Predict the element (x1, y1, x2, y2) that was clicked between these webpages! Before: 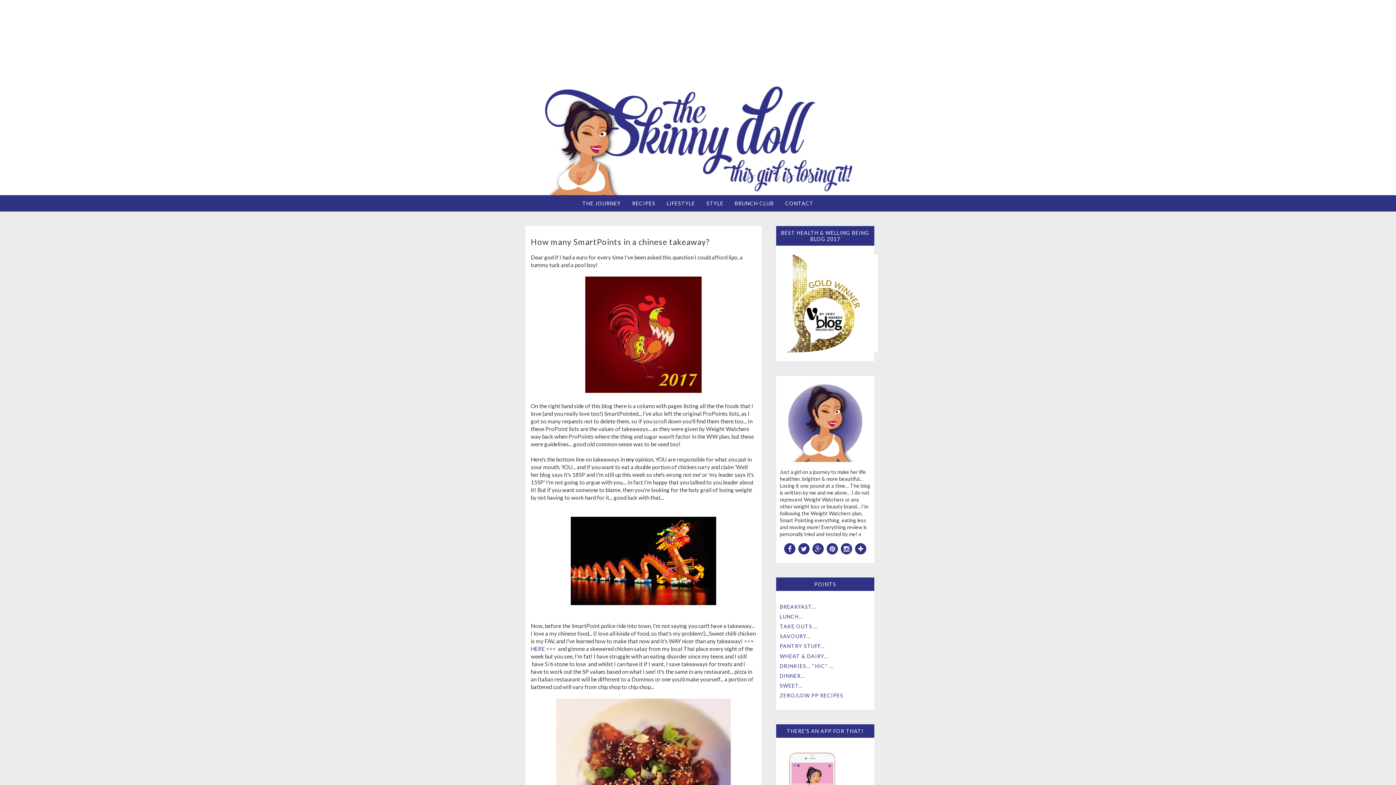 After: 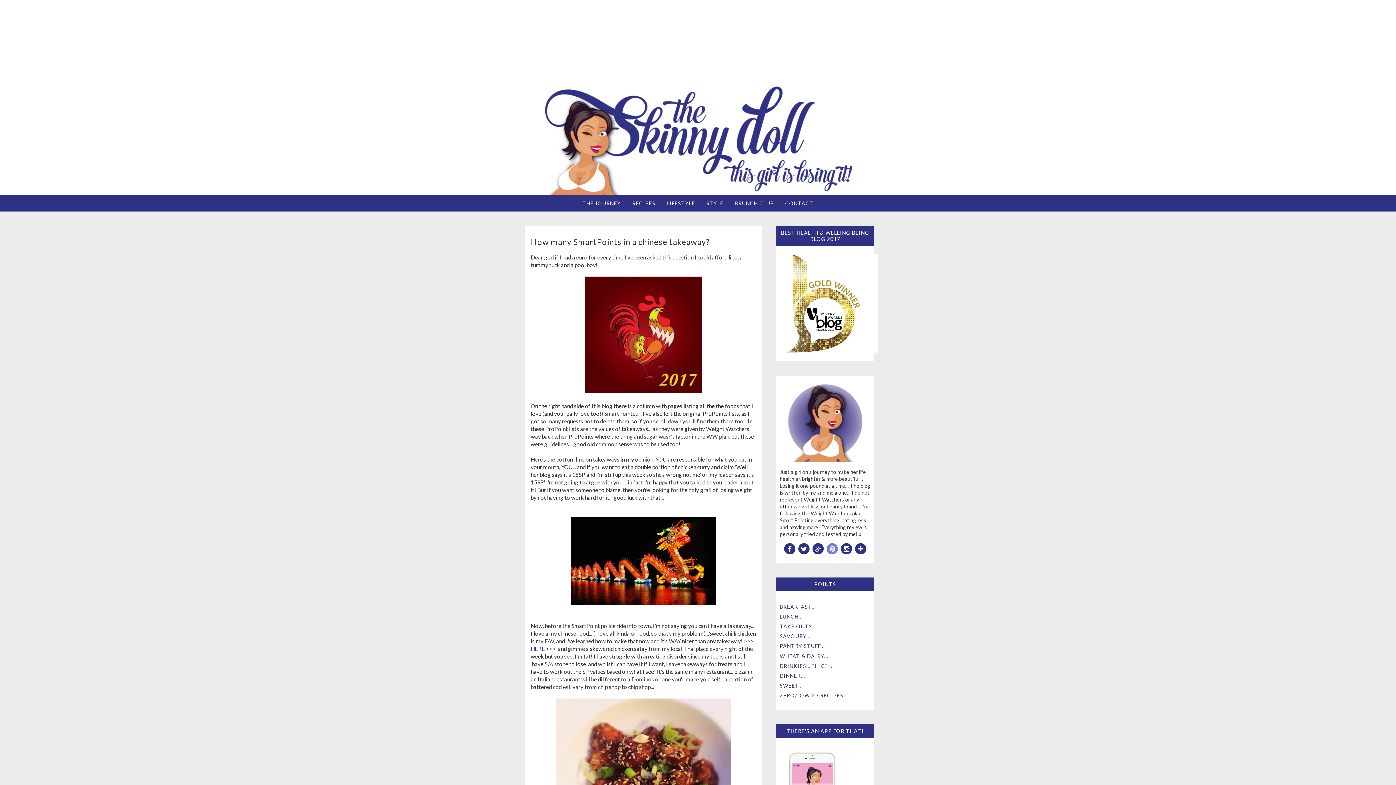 Action: bbox: (826, 544, 839, 552)